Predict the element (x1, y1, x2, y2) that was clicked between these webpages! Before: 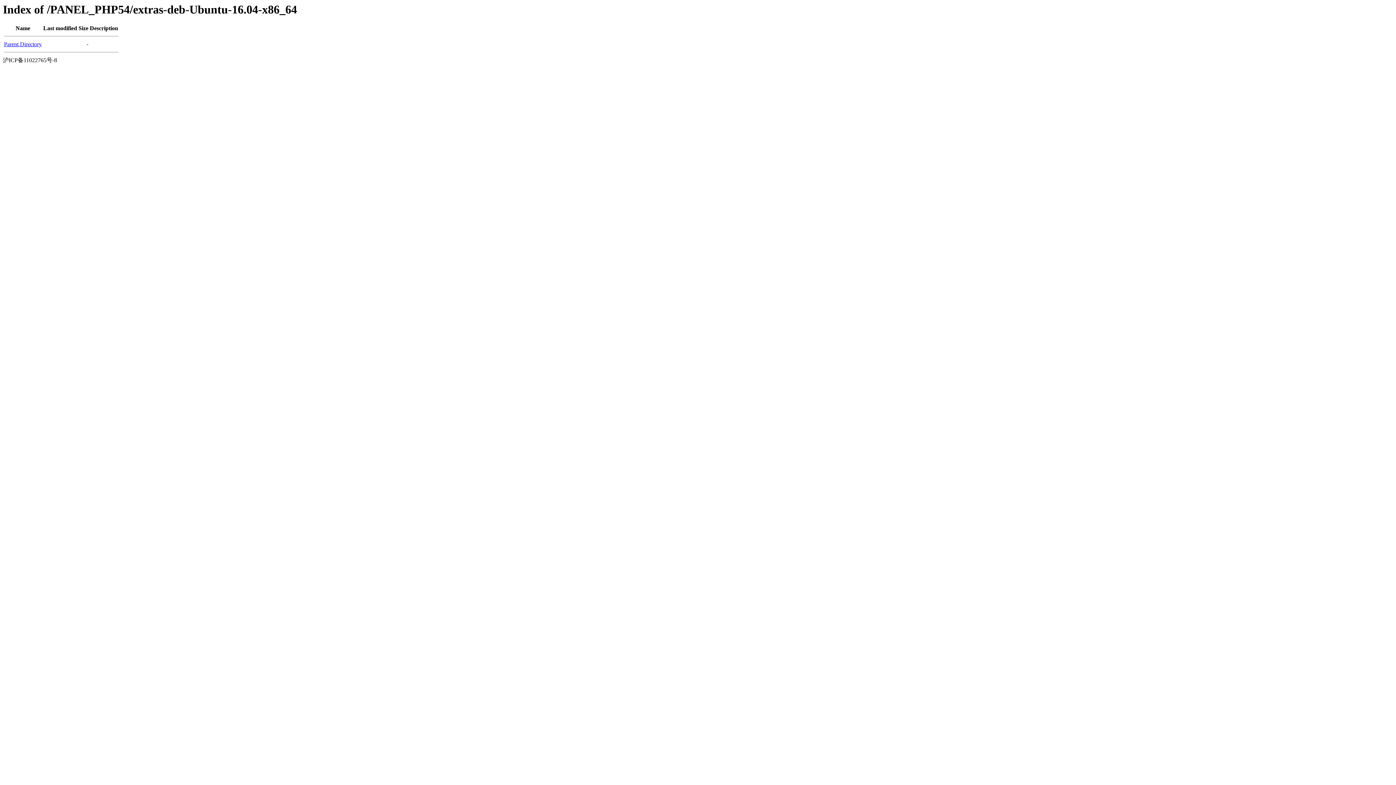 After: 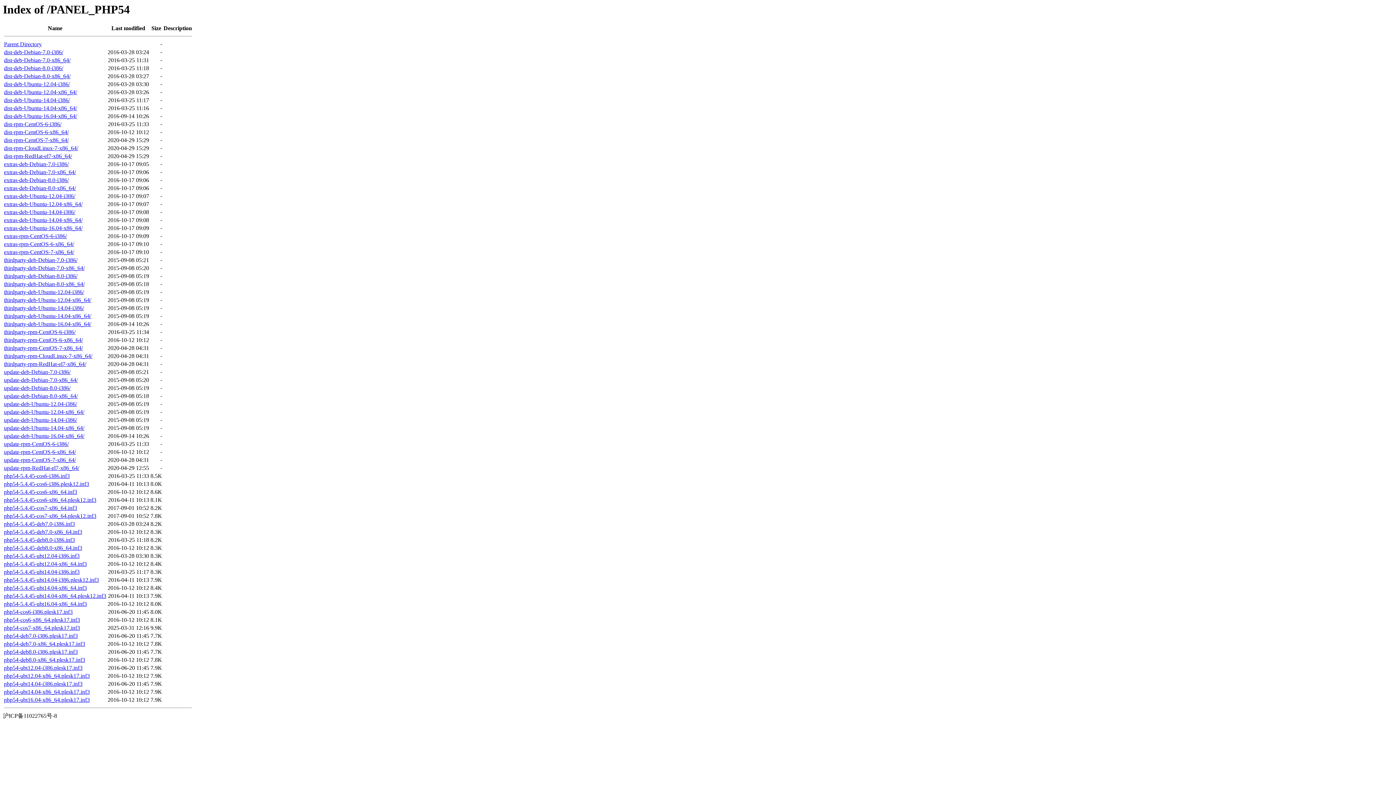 Action: bbox: (4, 41, 41, 47) label: Parent Directory